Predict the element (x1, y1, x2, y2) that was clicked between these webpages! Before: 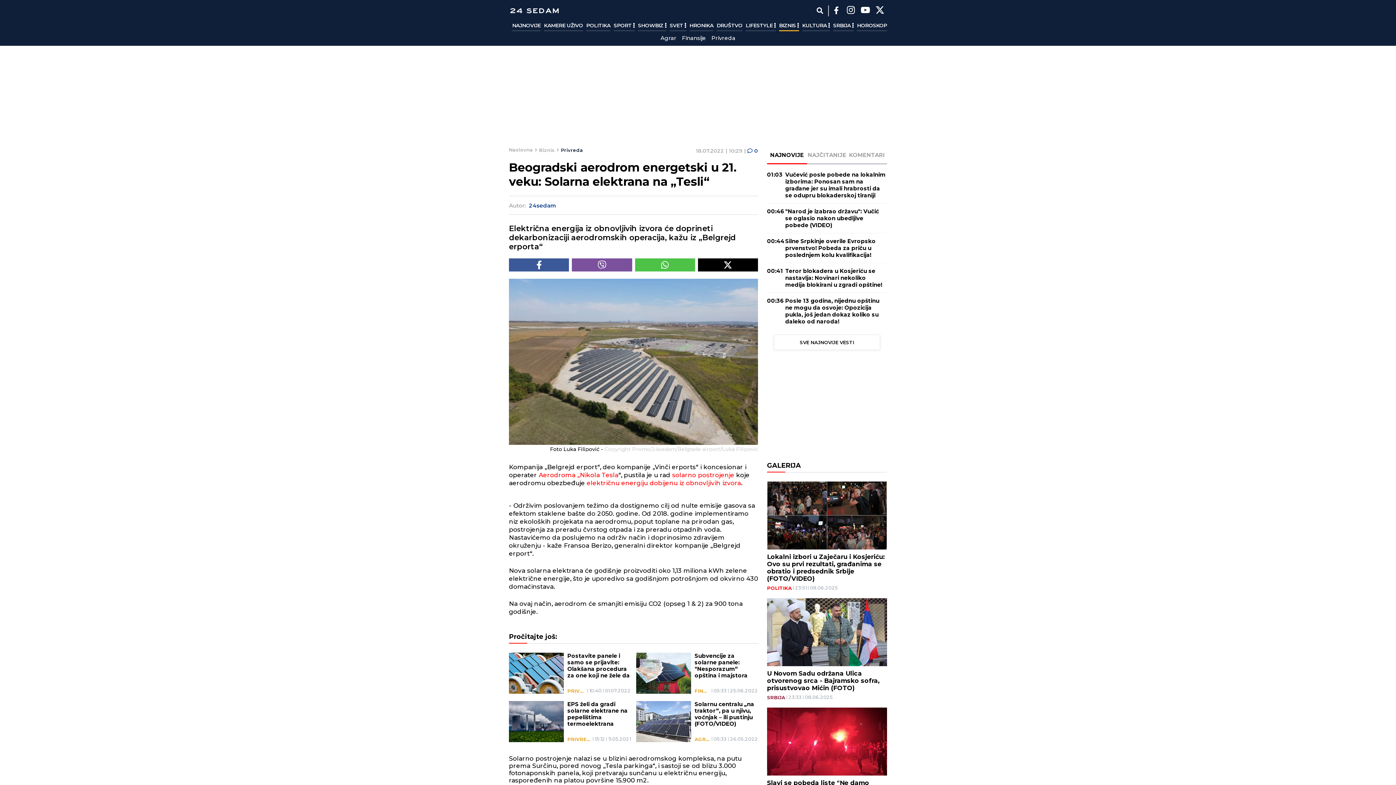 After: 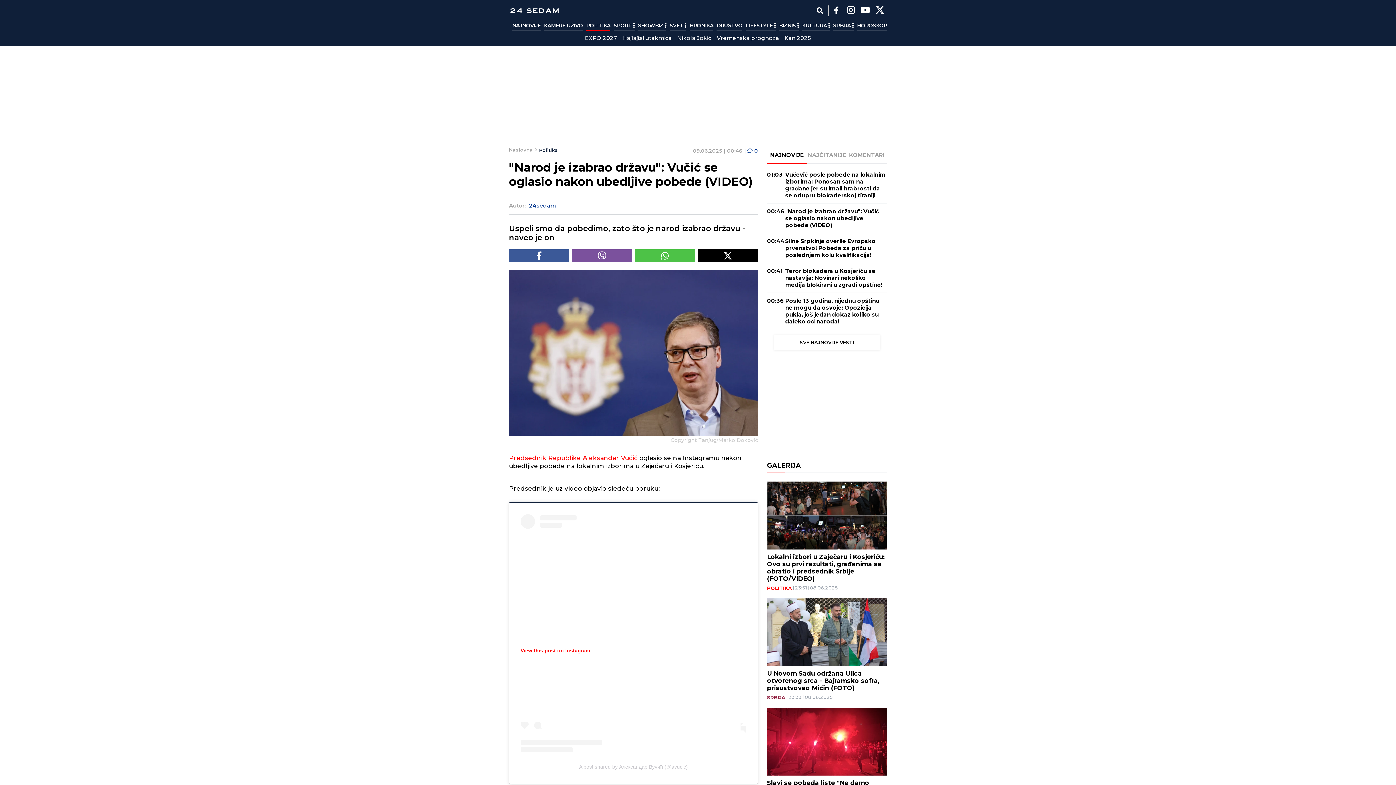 Action: label: "Narod je izabrao državu": Vučić se oglasio nakon ubedljive pobede (VIDEO) bbox: (785, 208, 887, 228)